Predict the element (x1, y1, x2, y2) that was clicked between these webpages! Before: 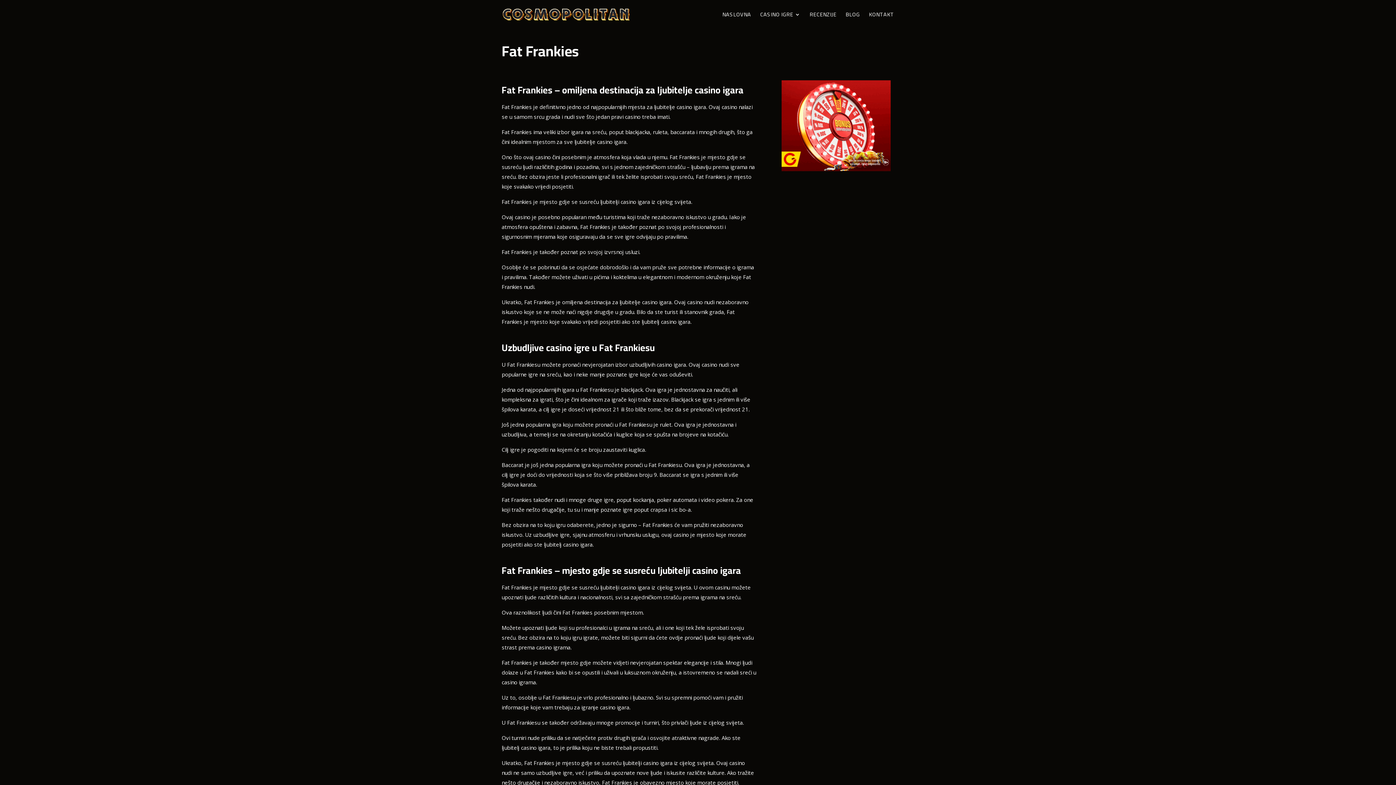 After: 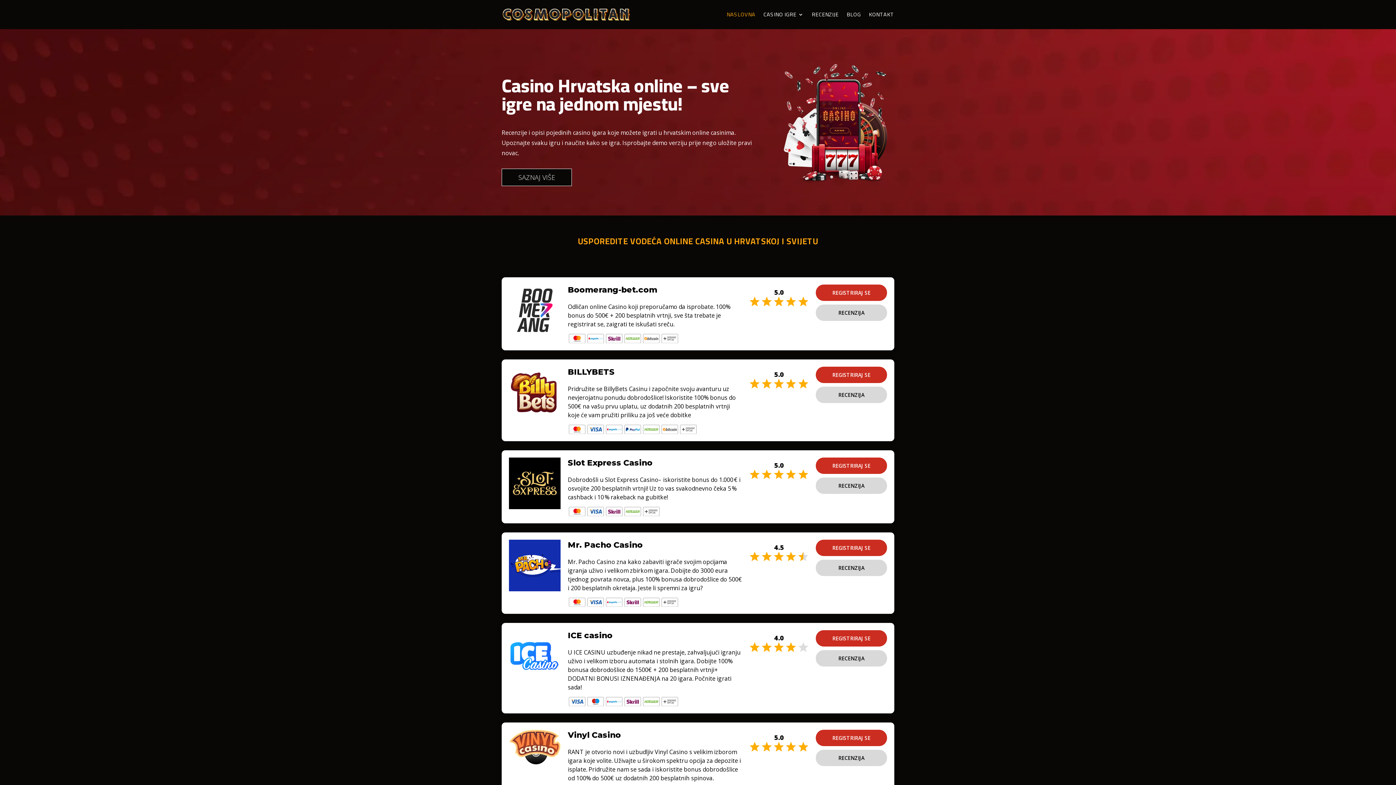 Action: label: NASLOVNA bbox: (722, 12, 751, 29)